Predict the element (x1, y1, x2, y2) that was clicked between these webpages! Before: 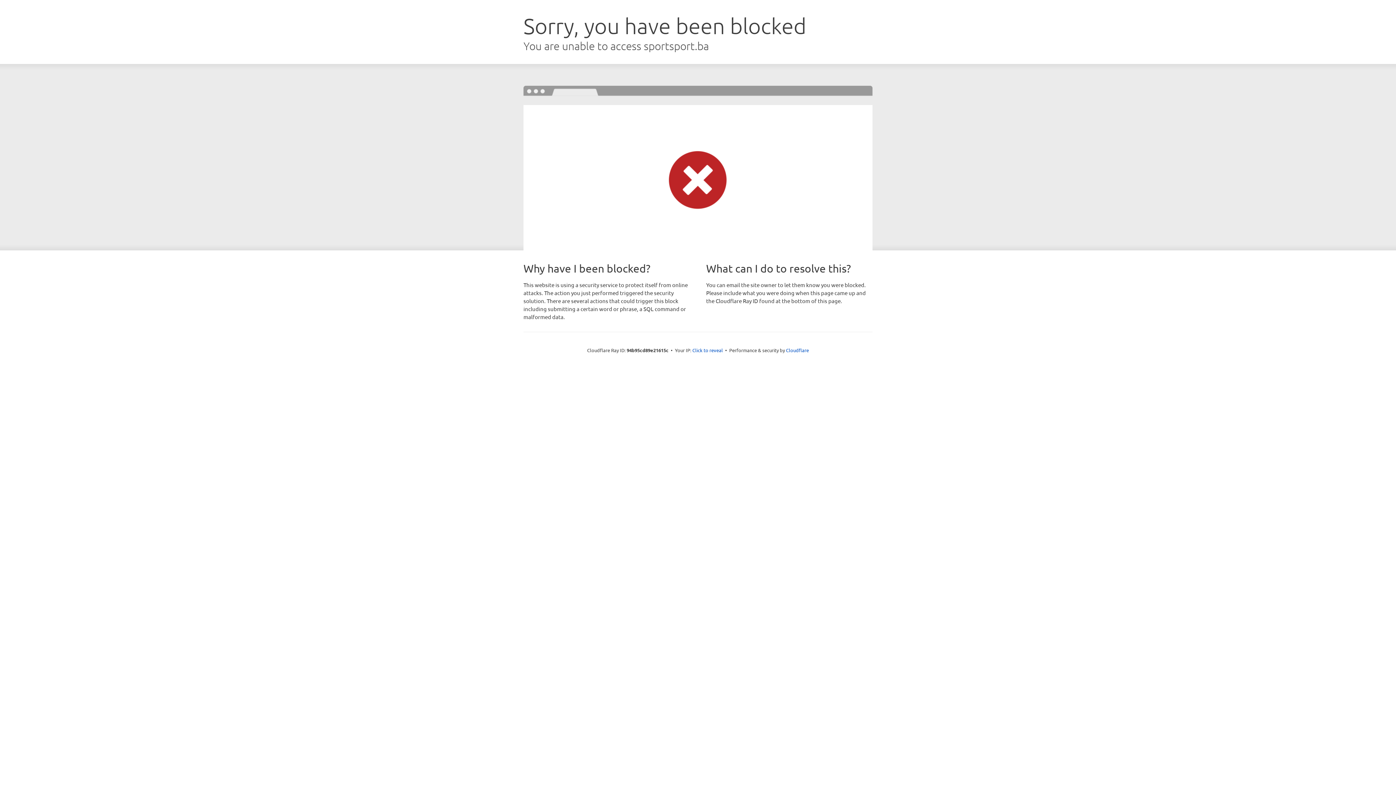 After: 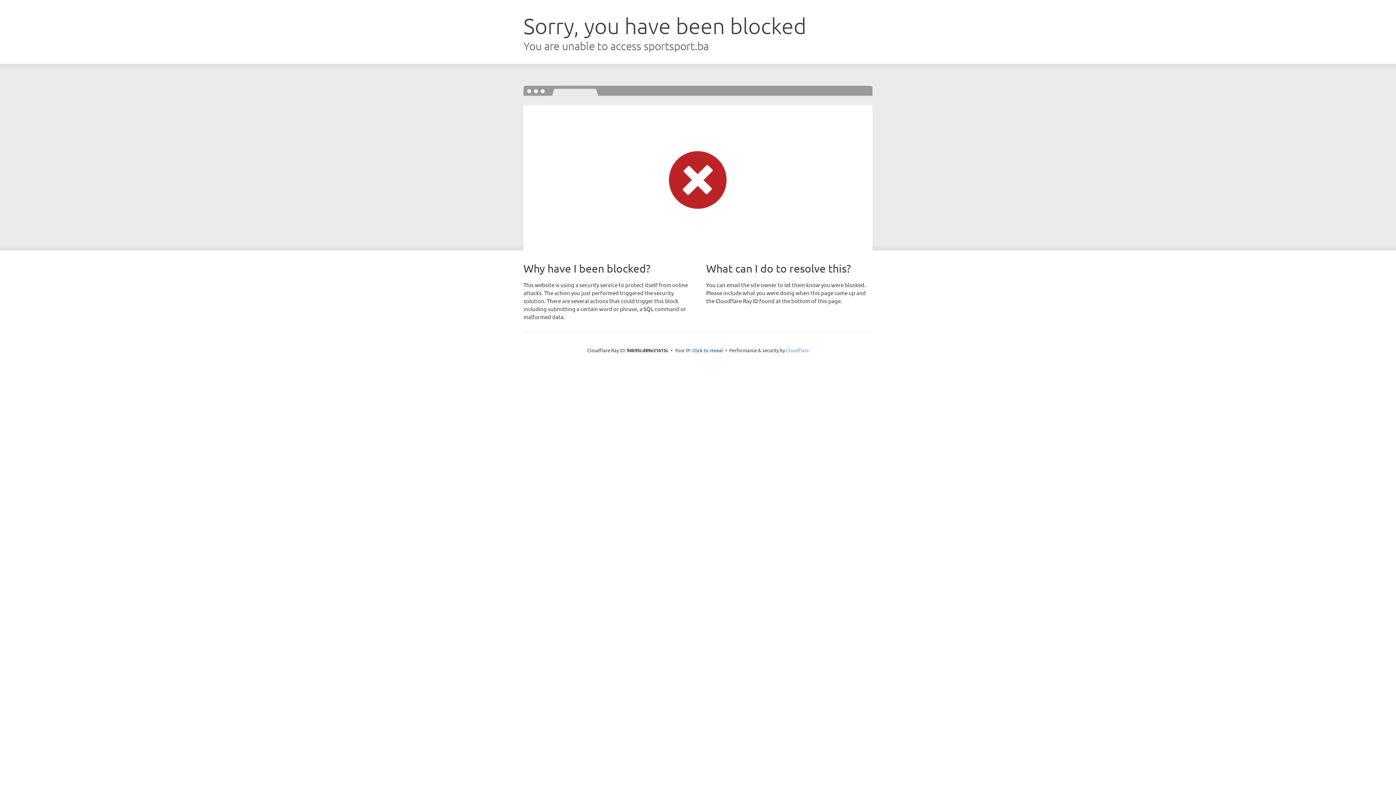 Action: label: Cloudflare bbox: (786, 347, 809, 353)